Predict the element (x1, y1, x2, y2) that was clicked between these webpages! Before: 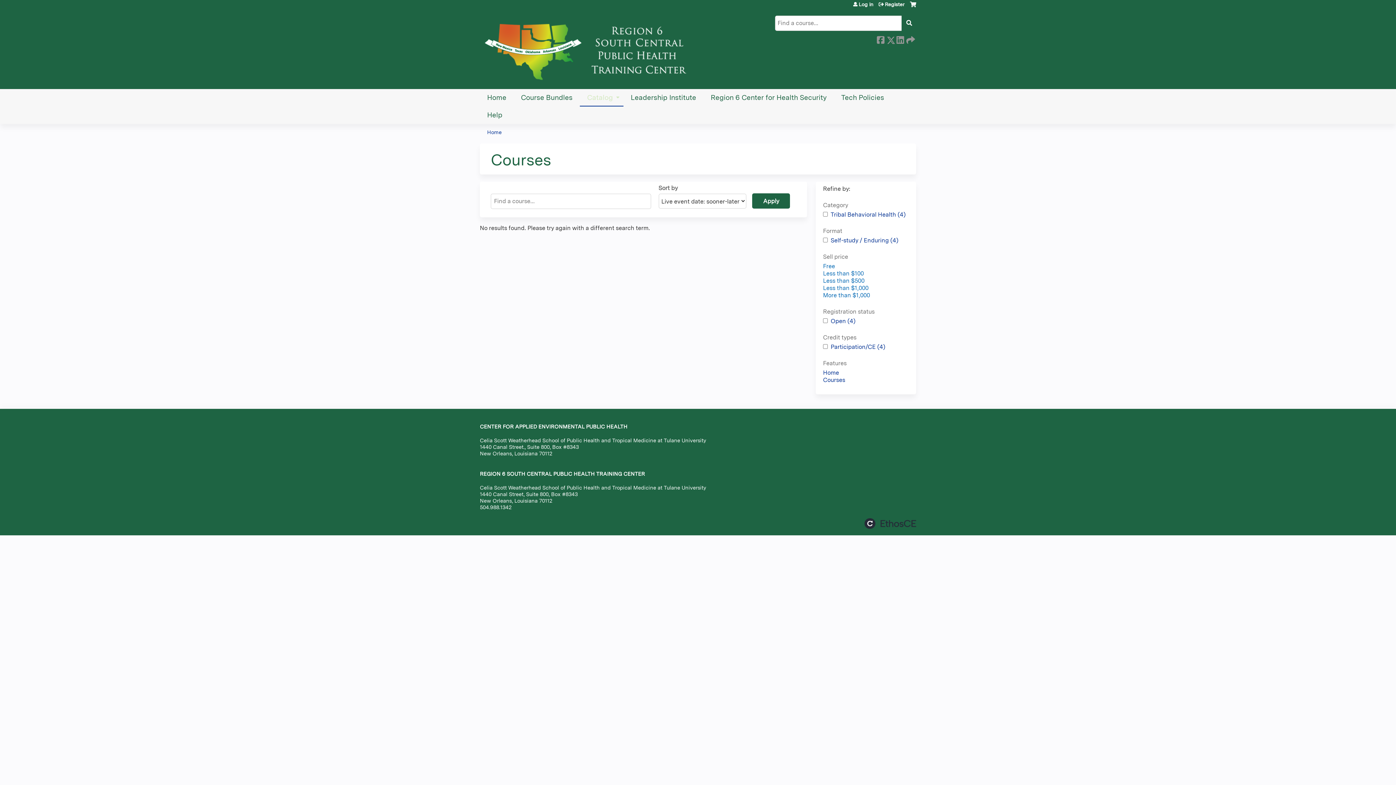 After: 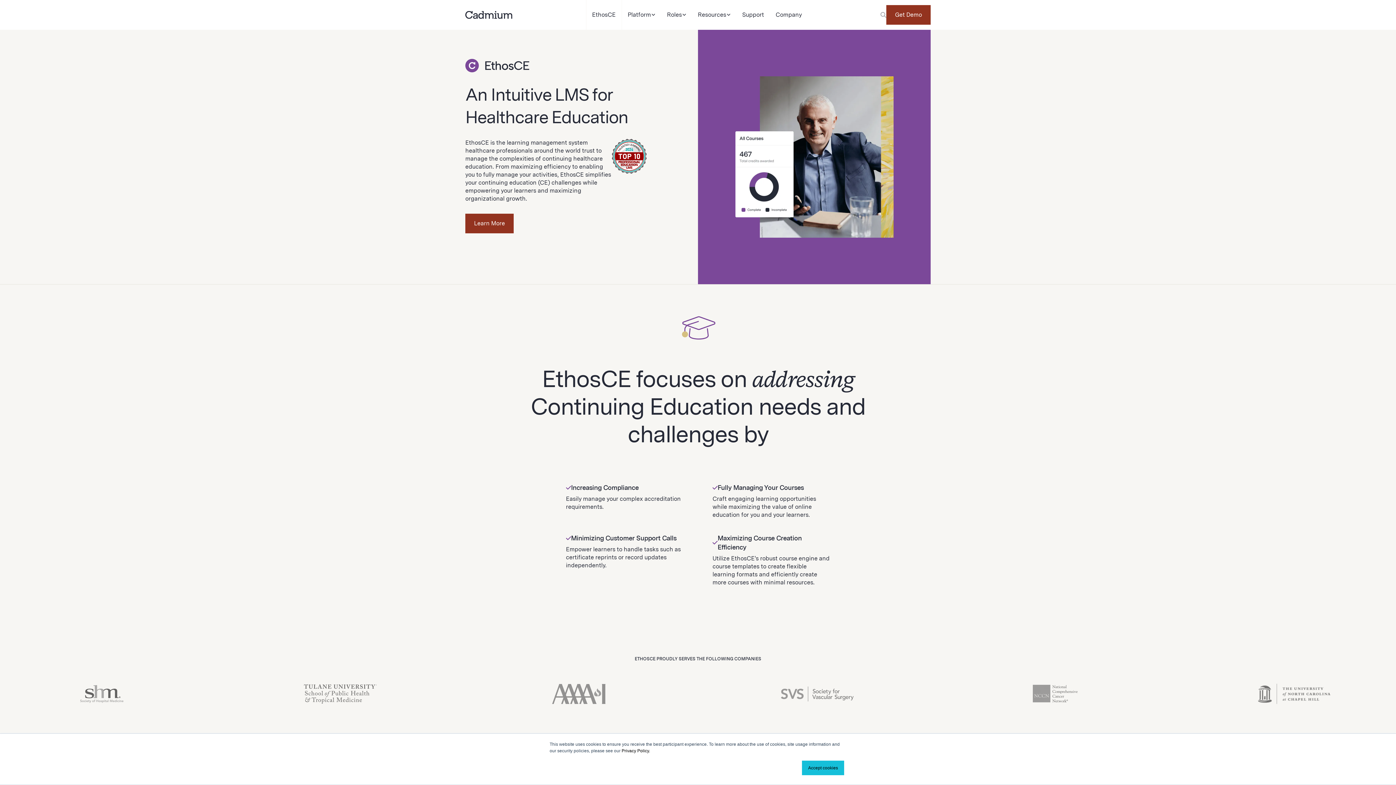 Action: label: Powered by the EthosCE Learning Management System, a continuing education LMS. bbox: (864, 518, 916, 528)